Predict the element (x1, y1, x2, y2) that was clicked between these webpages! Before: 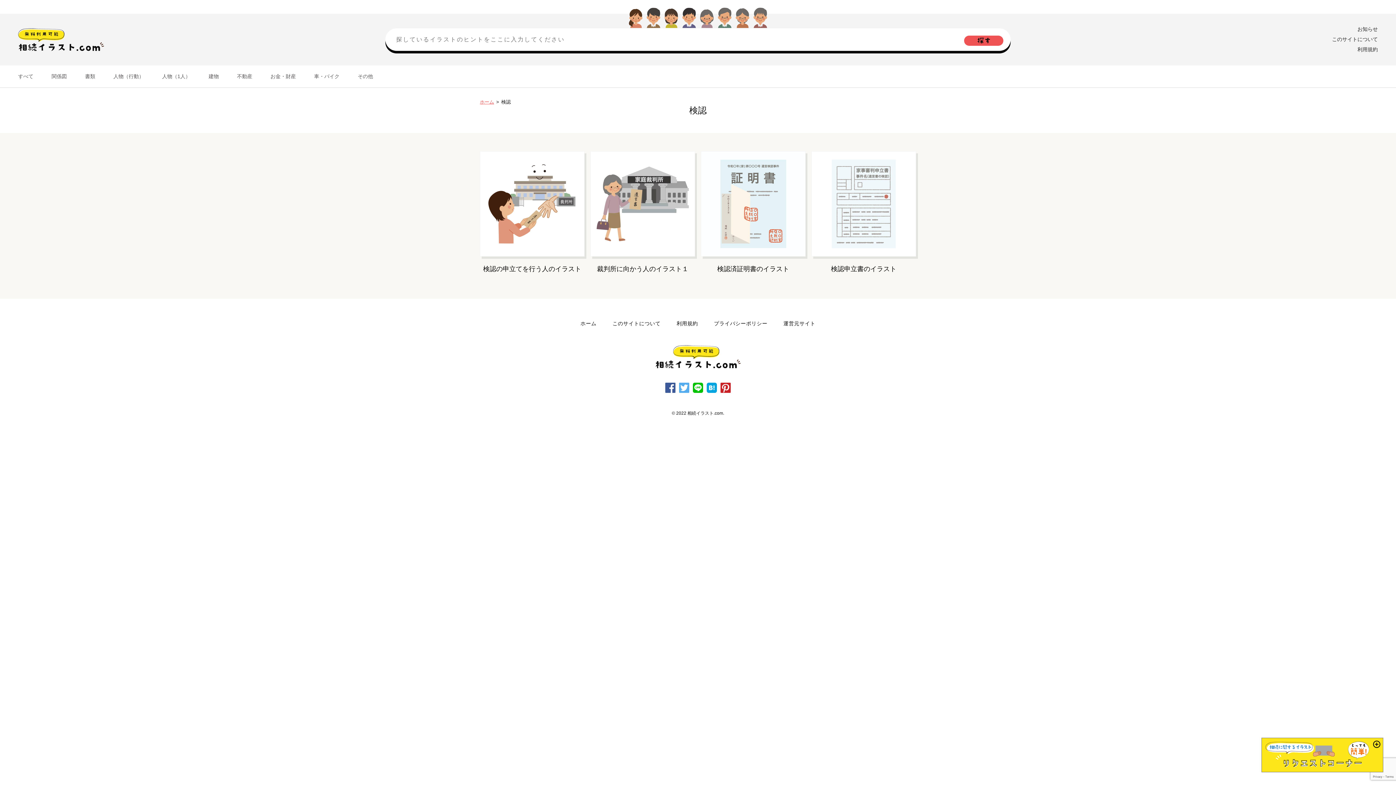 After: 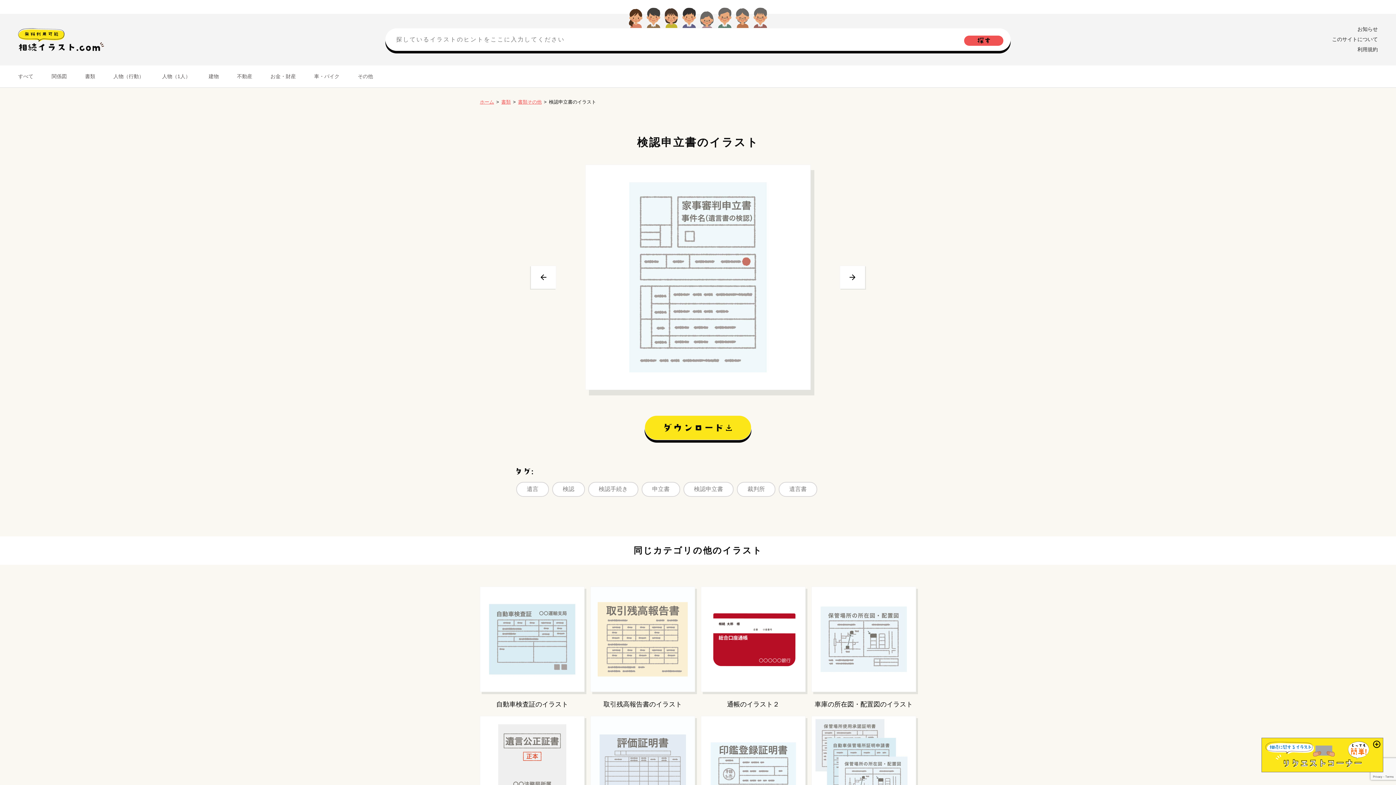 Action: bbox: (811, 151, 916, 273) label: 検認申立書のイラスト